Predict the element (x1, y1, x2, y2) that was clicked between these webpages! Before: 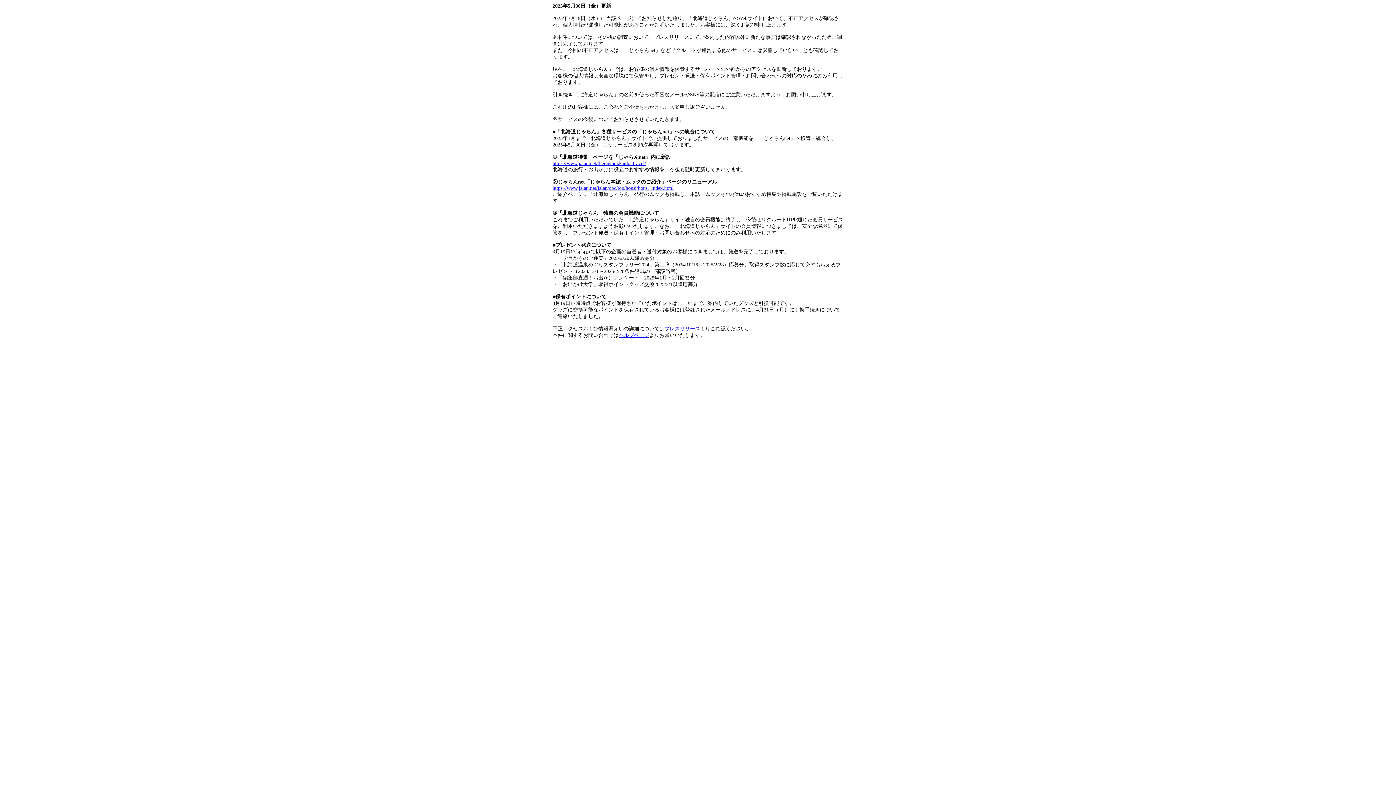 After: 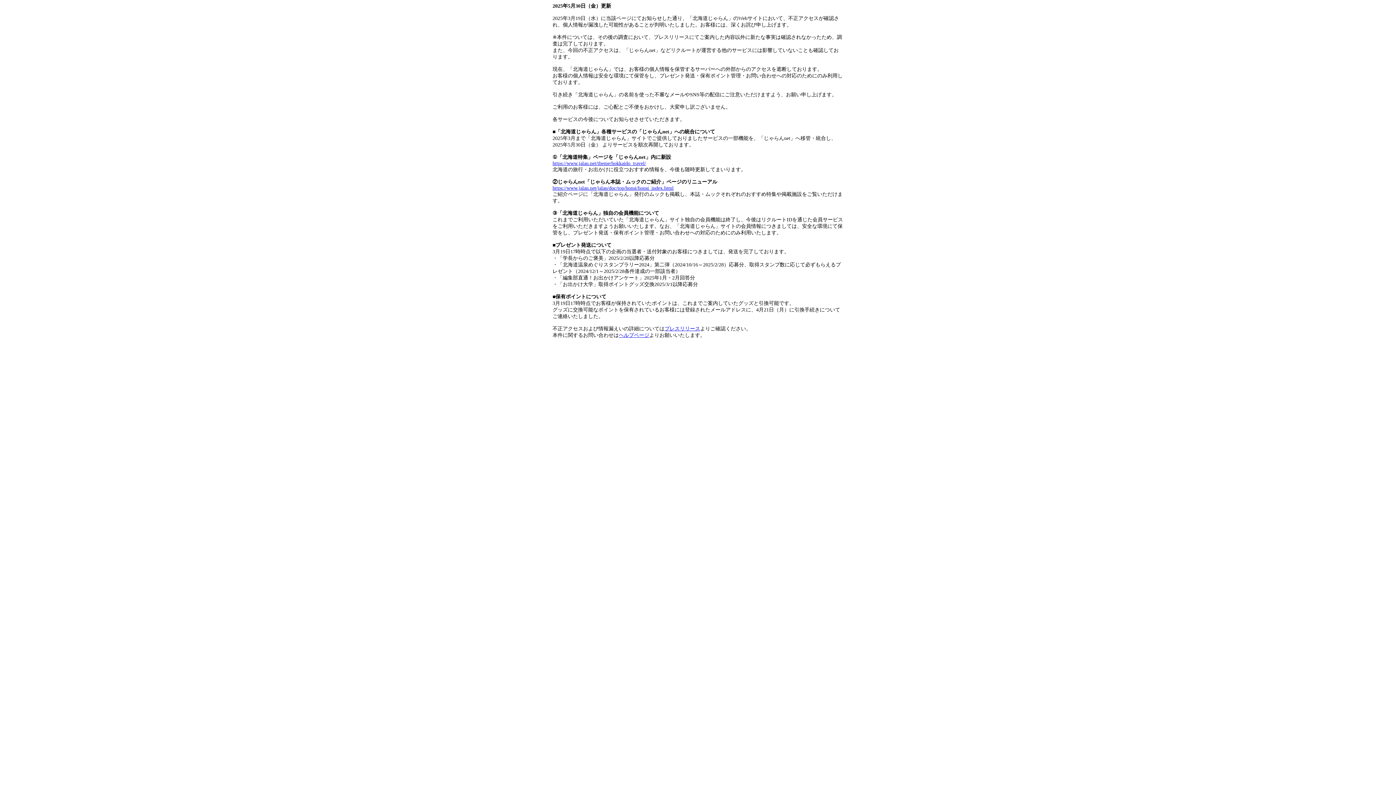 Action: label: https://www.jalan.net/jalan/doc/top/honsi/honsi_index.html bbox: (552, 185, 673, 190)